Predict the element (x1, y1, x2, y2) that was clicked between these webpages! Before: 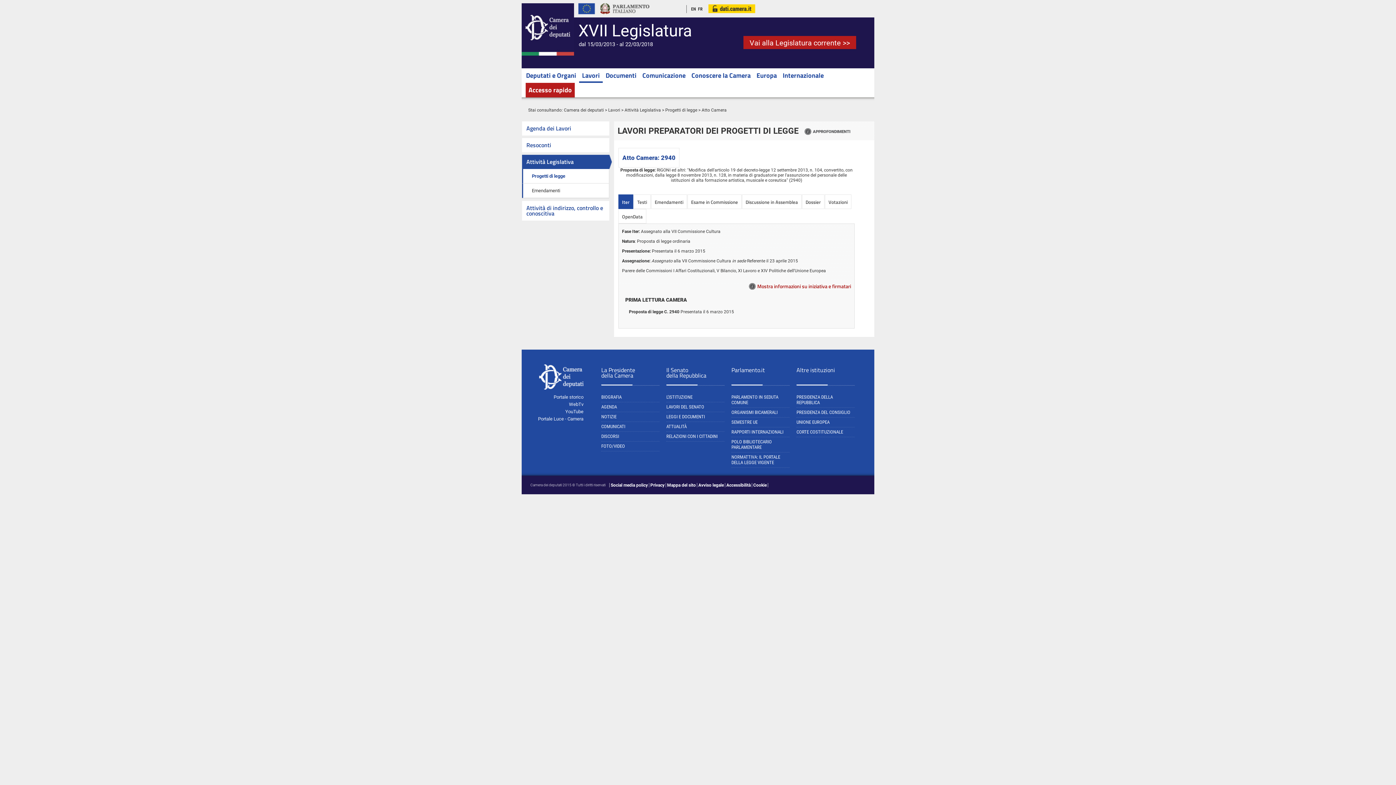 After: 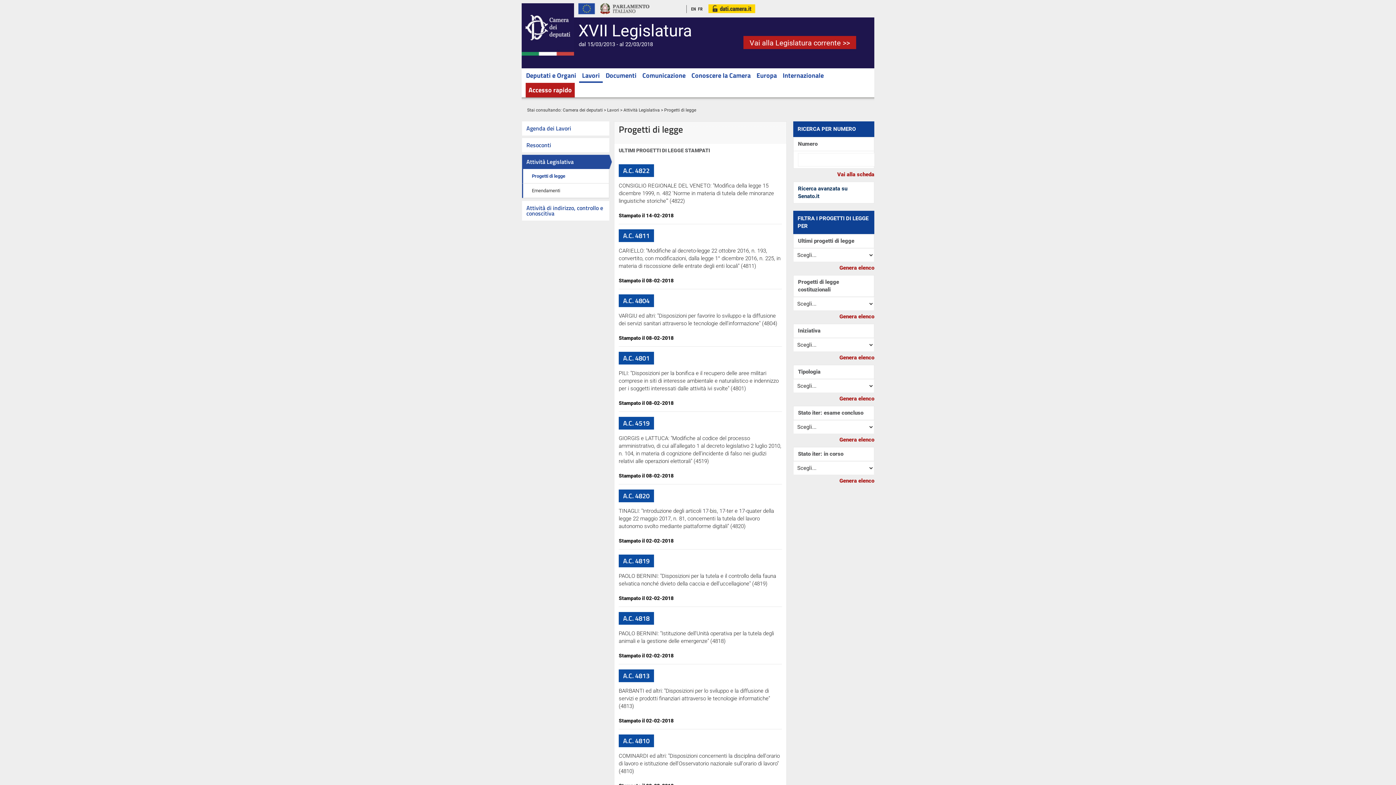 Action: bbox: (624, 107, 661, 112) label: Attività Legislativa